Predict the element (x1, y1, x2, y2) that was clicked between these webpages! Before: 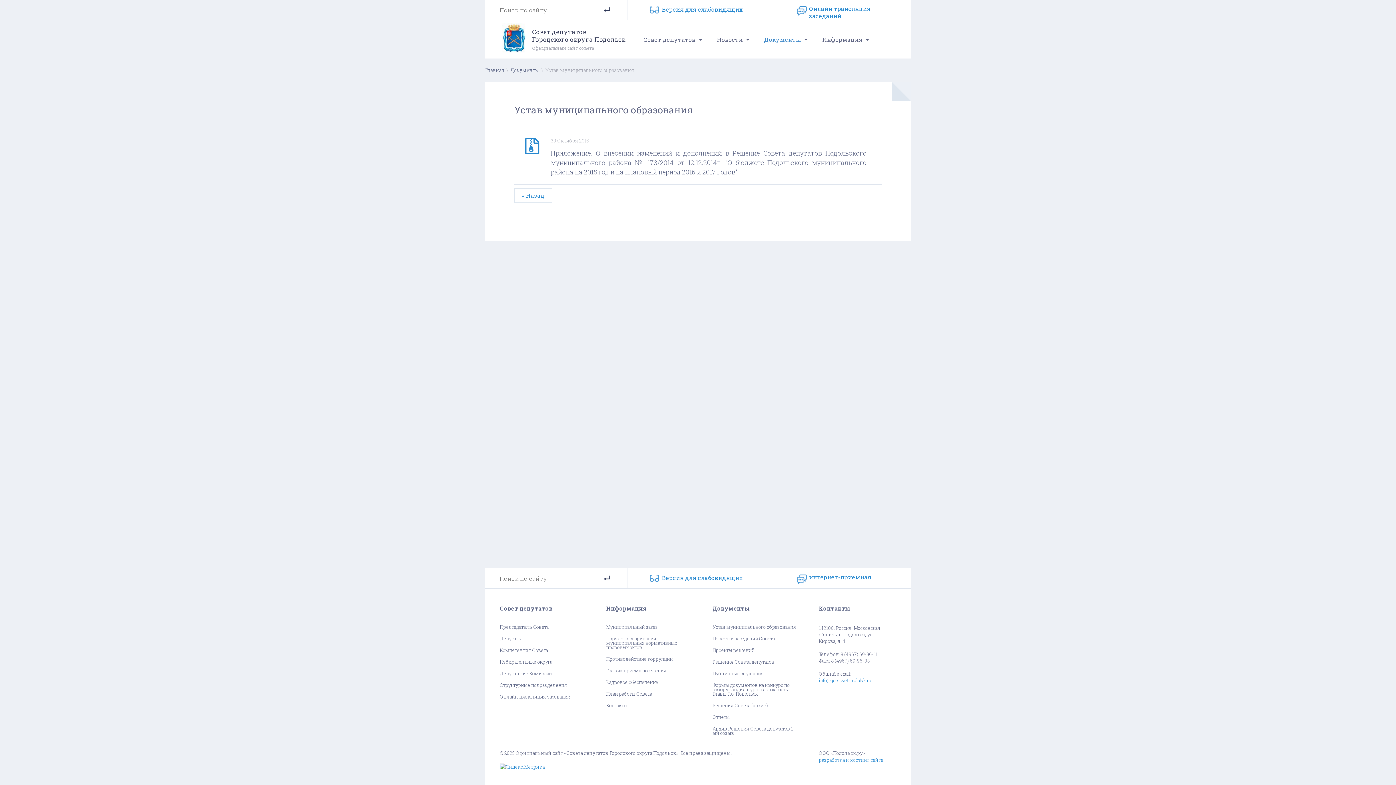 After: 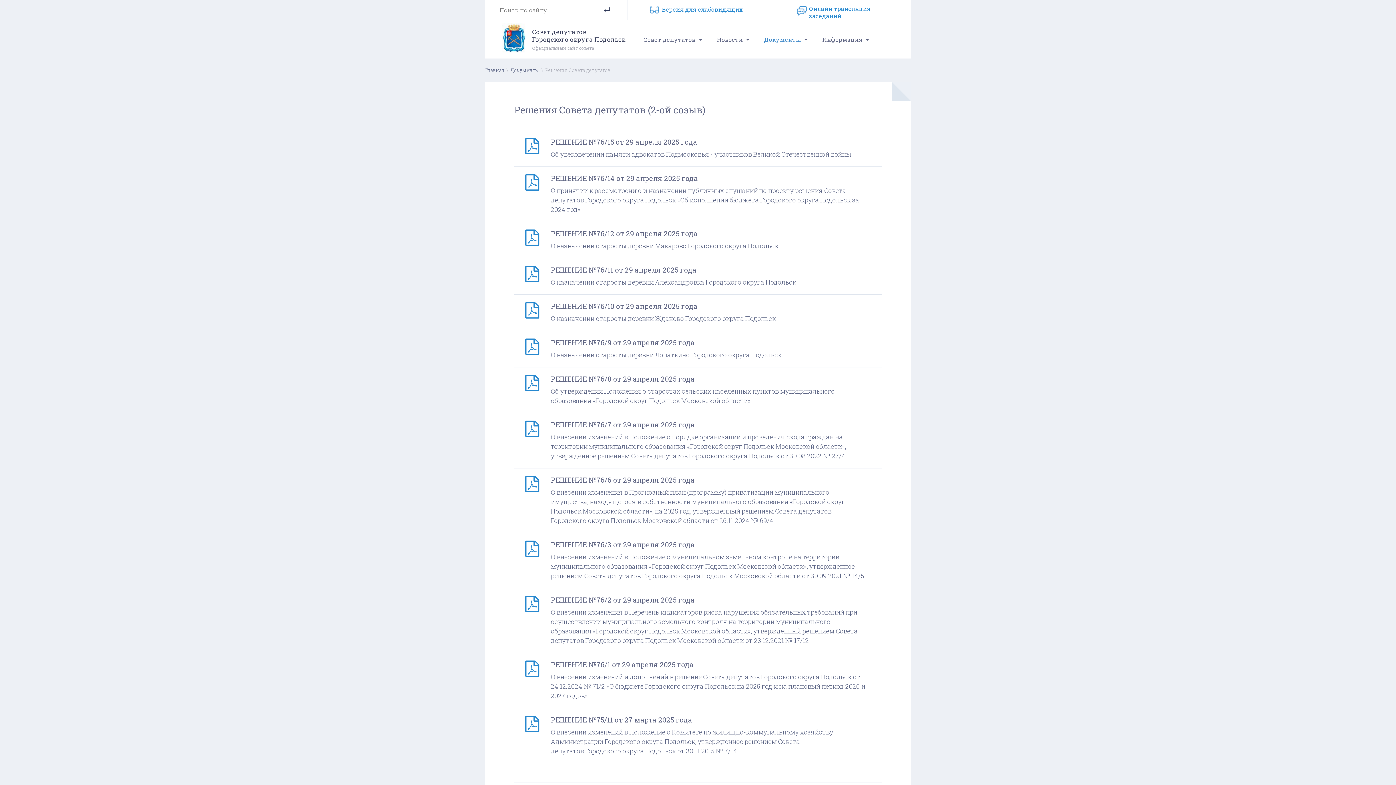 Action: label: Решения Совета депутатов bbox: (712, 660, 797, 664)